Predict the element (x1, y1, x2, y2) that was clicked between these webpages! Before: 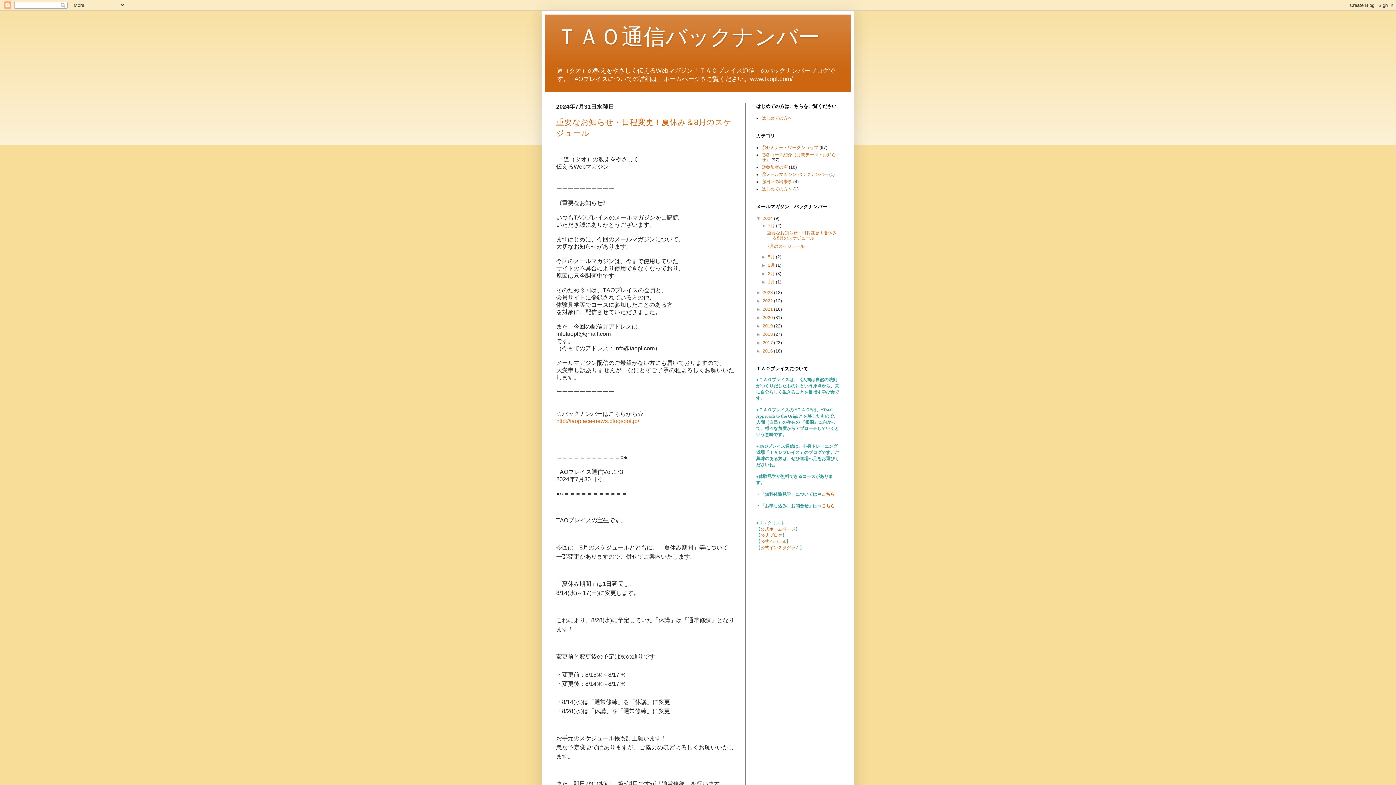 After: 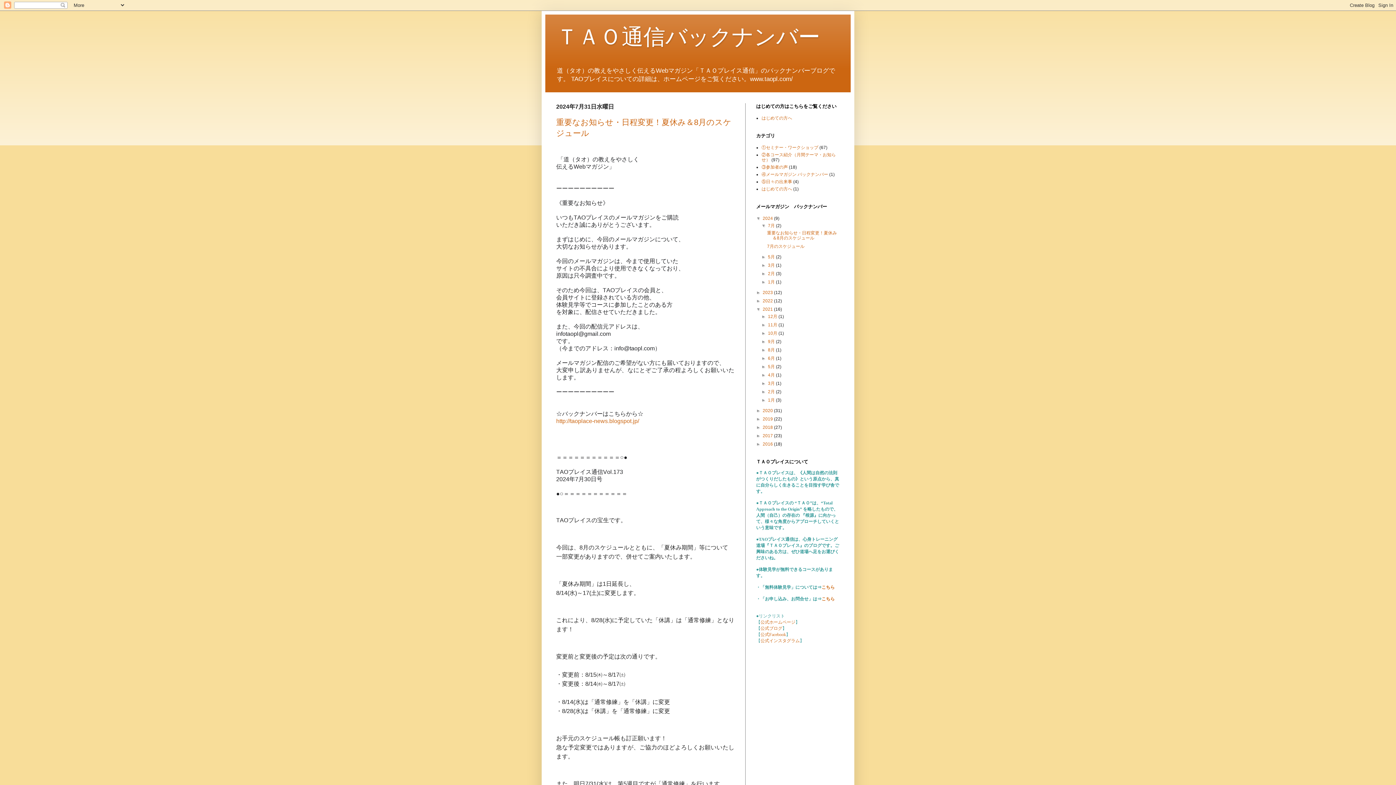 Action: label: ►   bbox: (756, 307, 762, 312)